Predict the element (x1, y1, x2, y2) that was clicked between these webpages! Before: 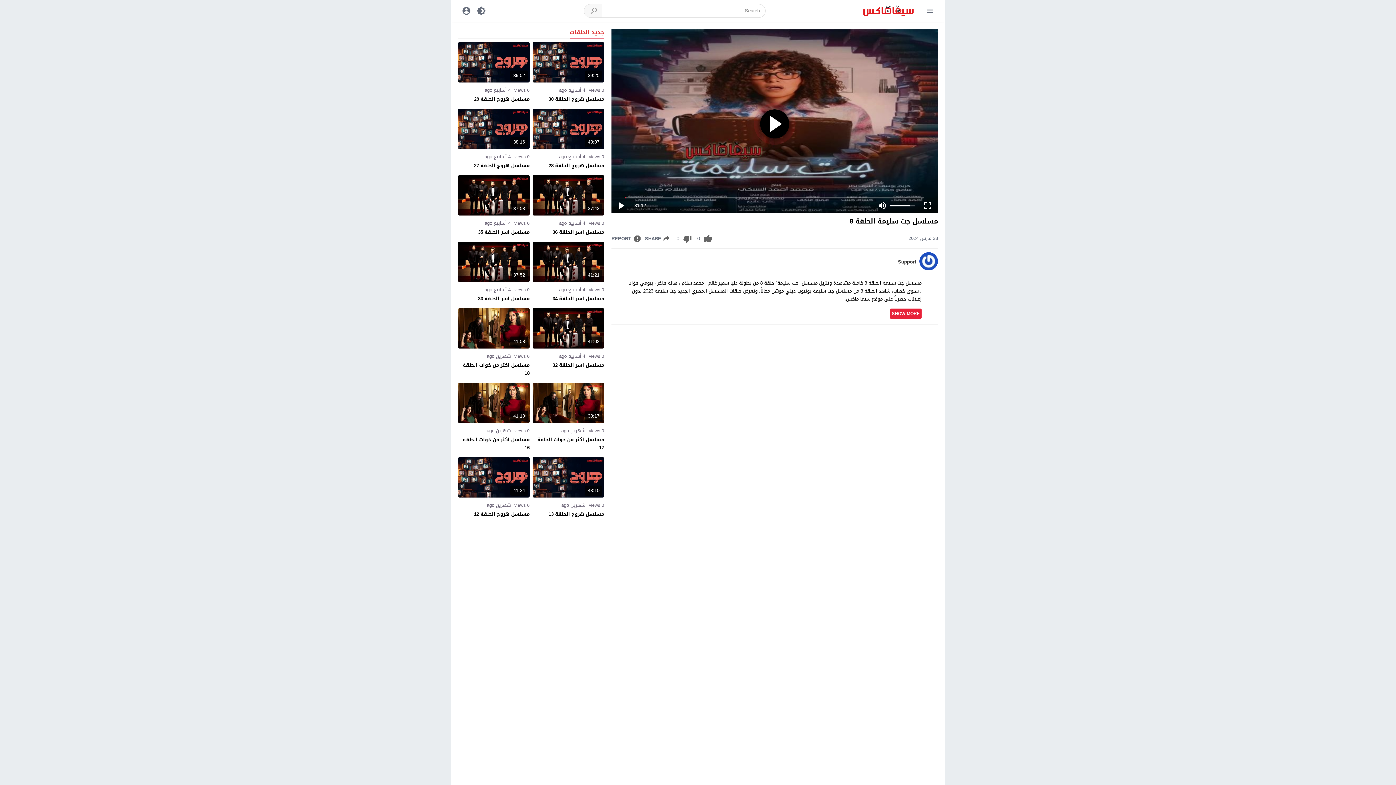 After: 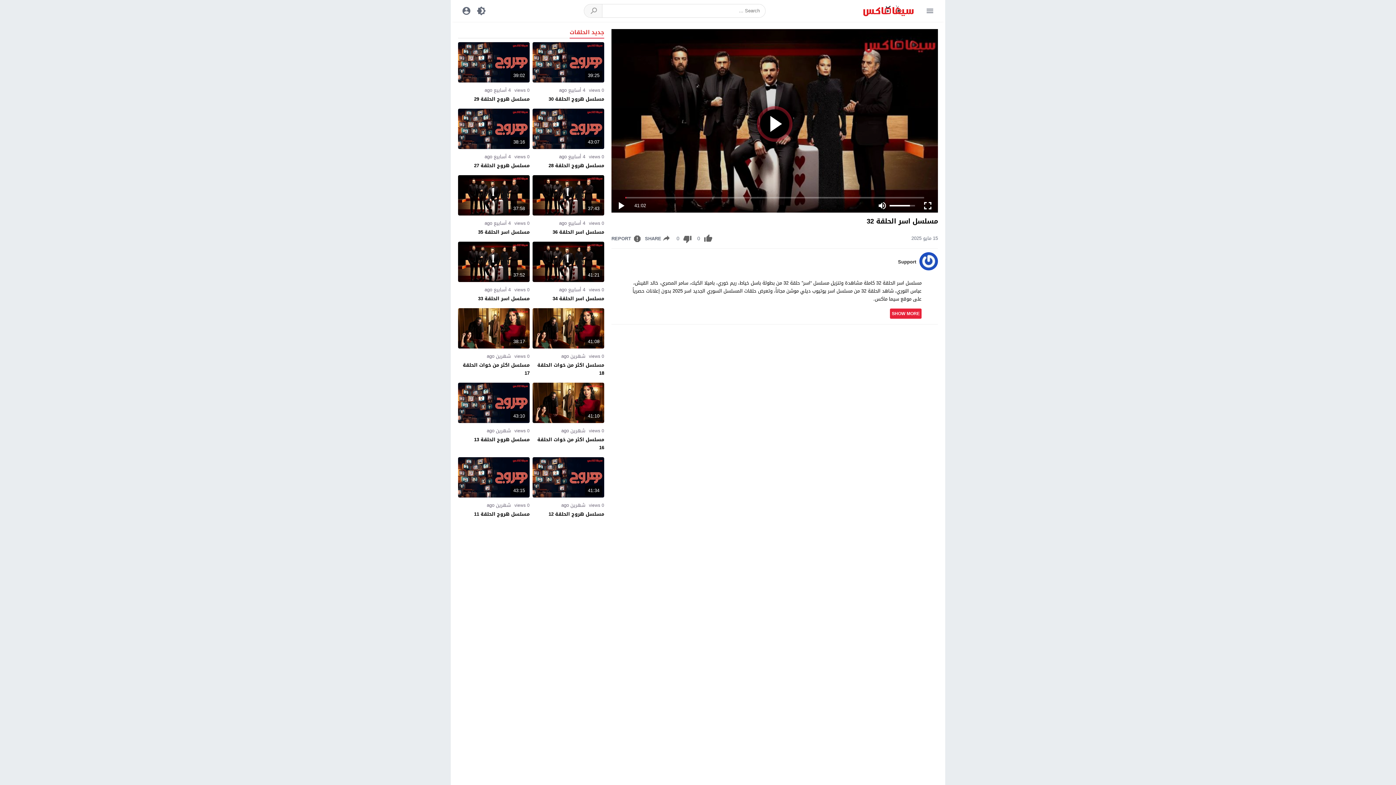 Action: label: مسلسل اسر الحلقة 32 bbox: (552, 360, 604, 369)